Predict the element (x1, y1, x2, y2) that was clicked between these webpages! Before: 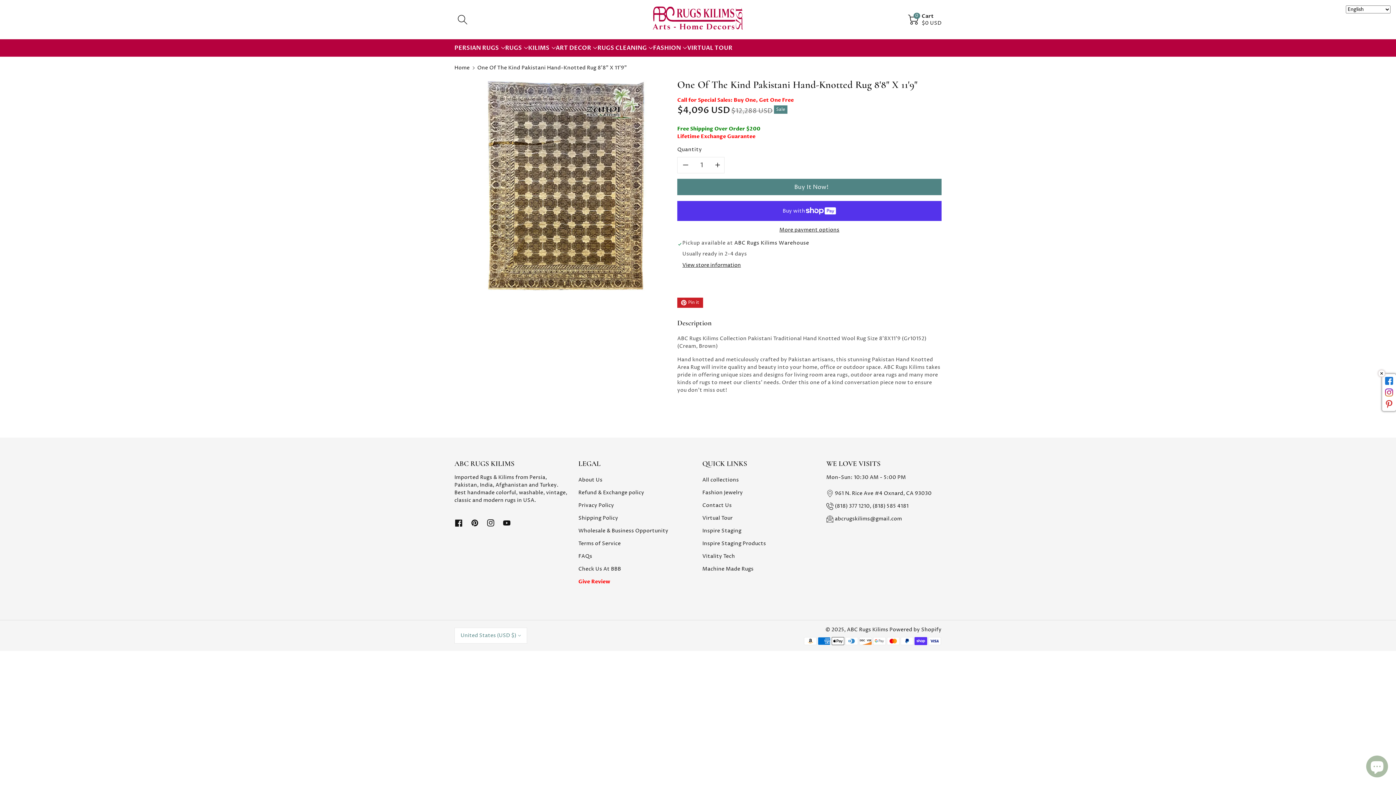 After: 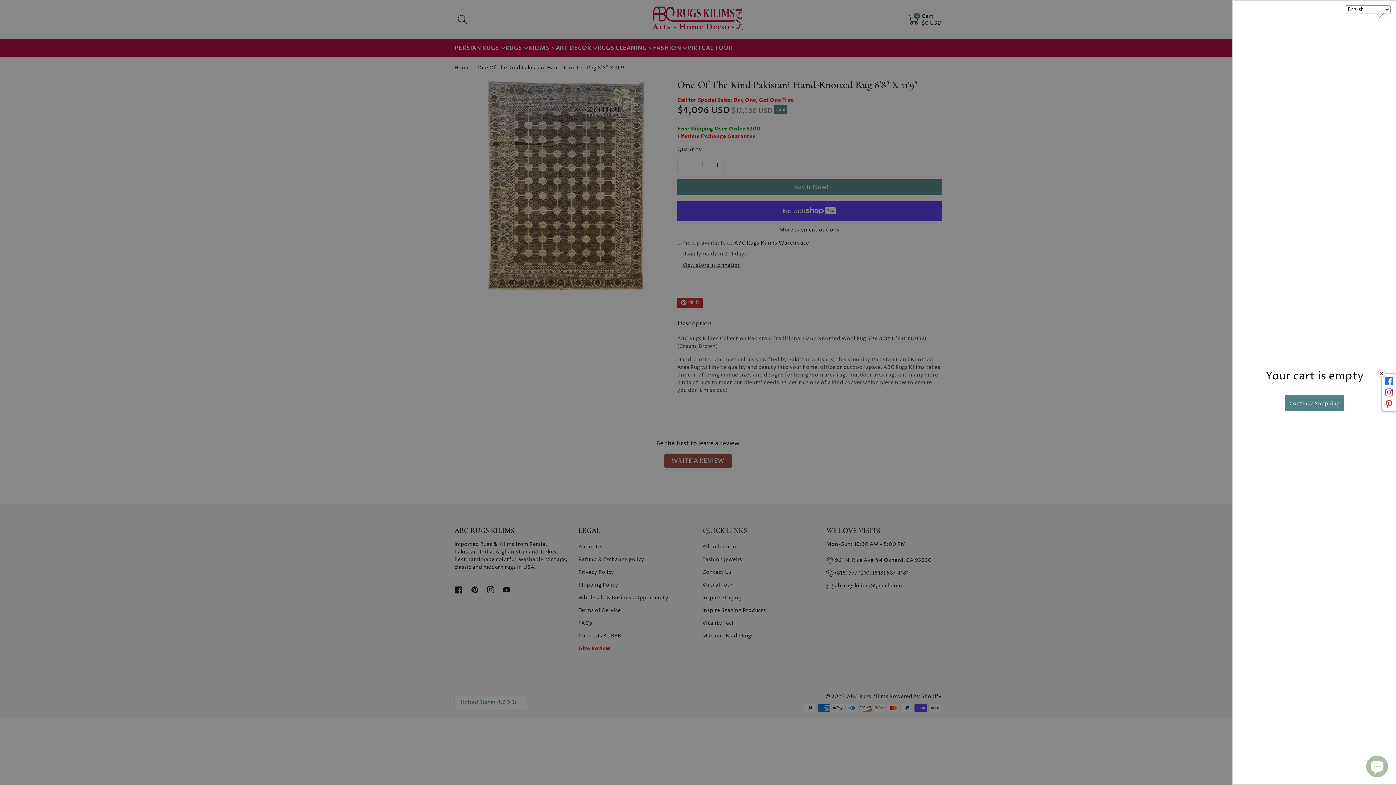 Action: label: 0
Cart
$0 USD bbox: (908, 11, 941, 27)